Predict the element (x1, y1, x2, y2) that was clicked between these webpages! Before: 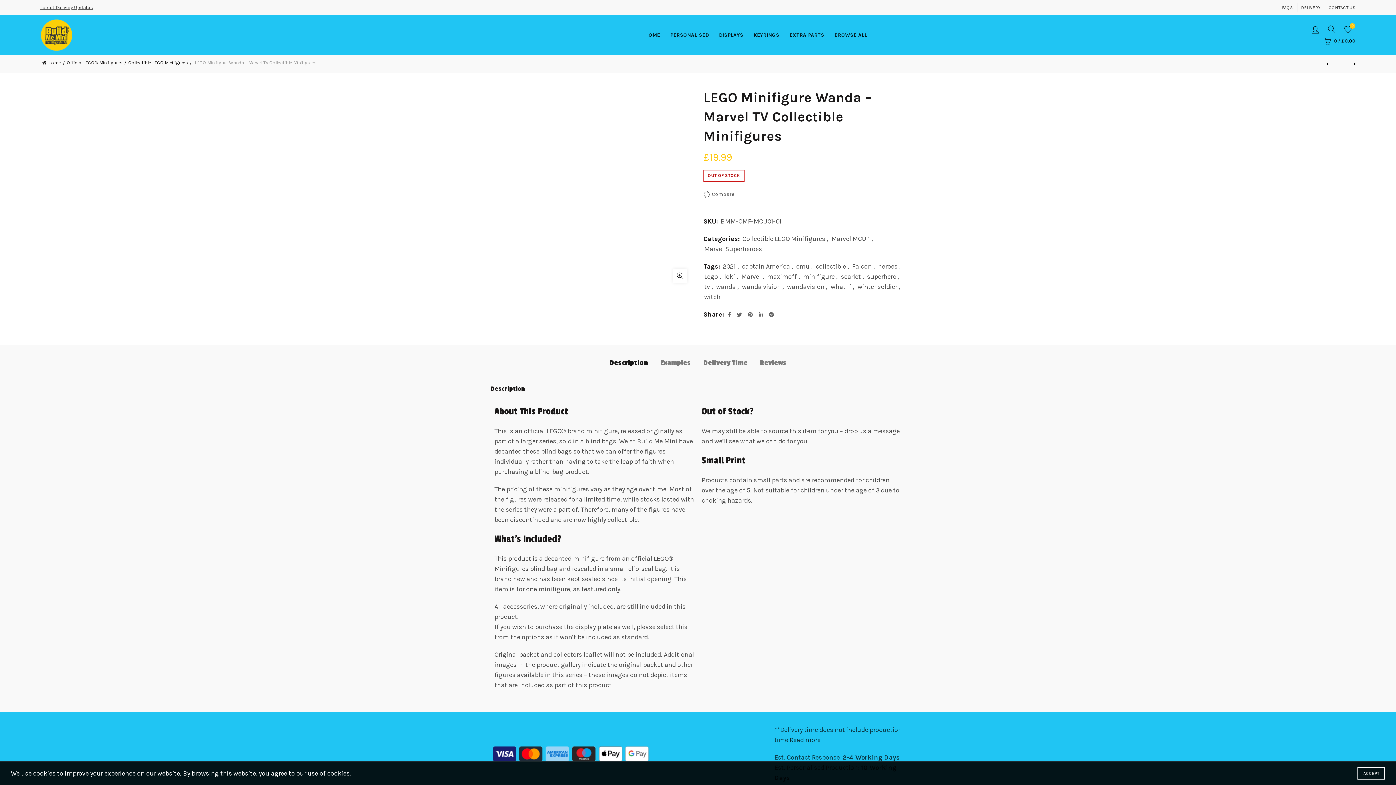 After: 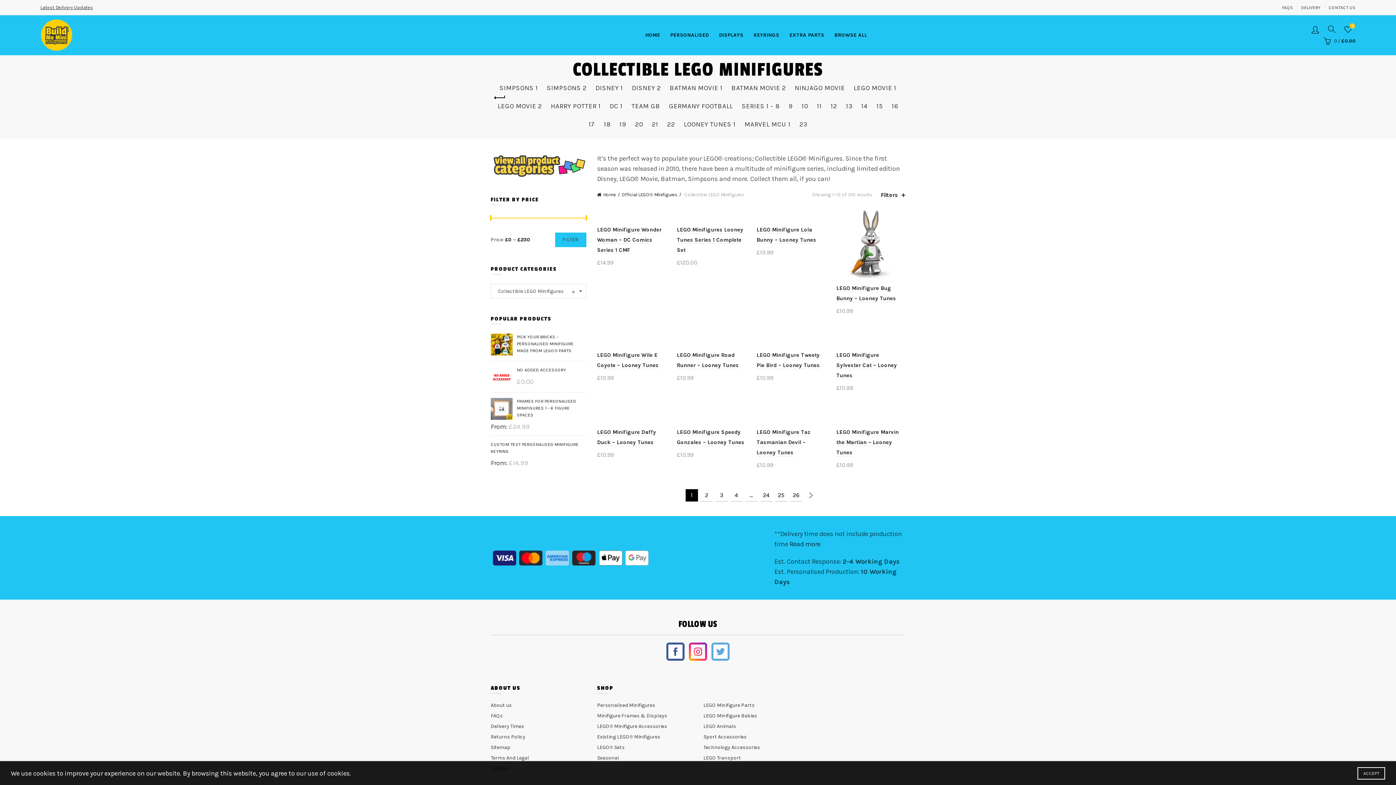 Action: bbox: (742, 234, 825, 243) label: Collectible LEGO Minifigures